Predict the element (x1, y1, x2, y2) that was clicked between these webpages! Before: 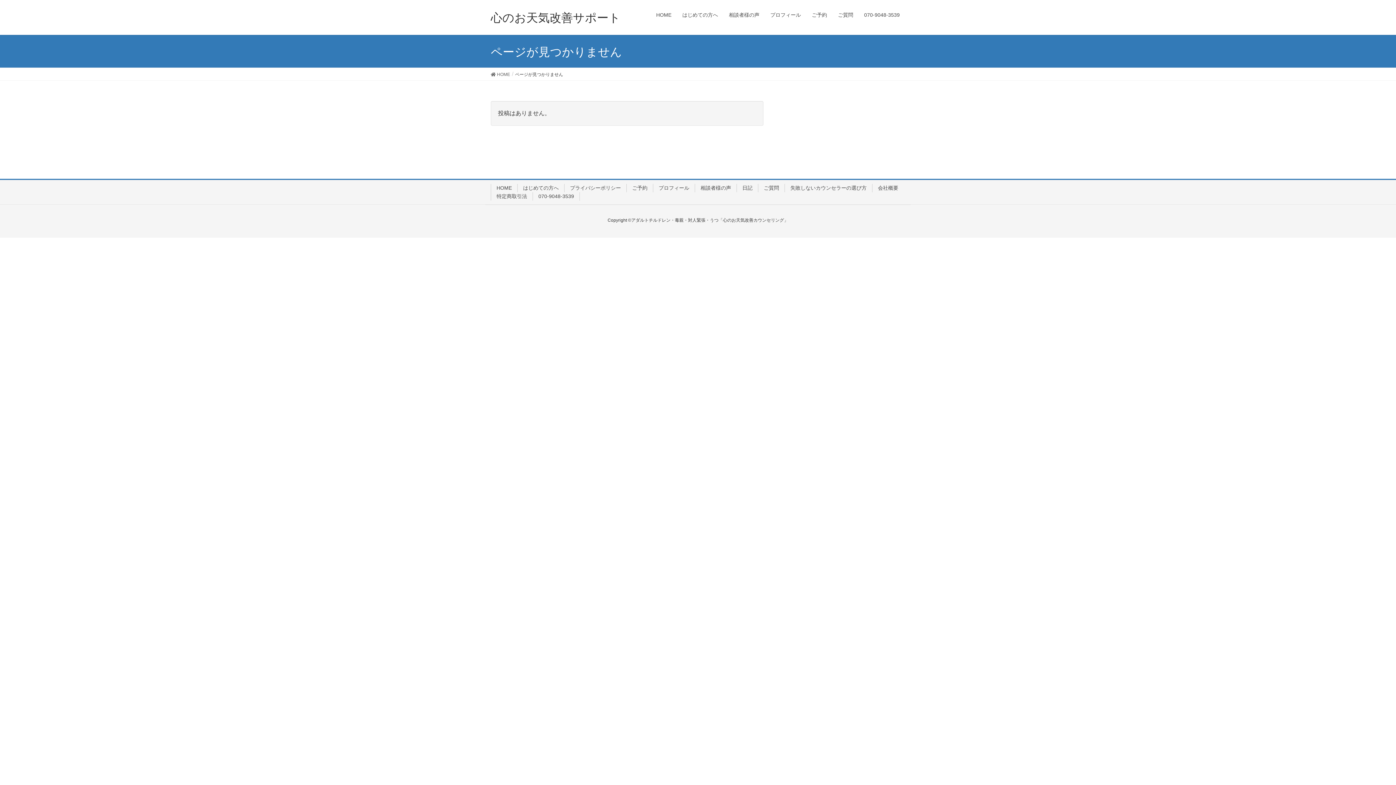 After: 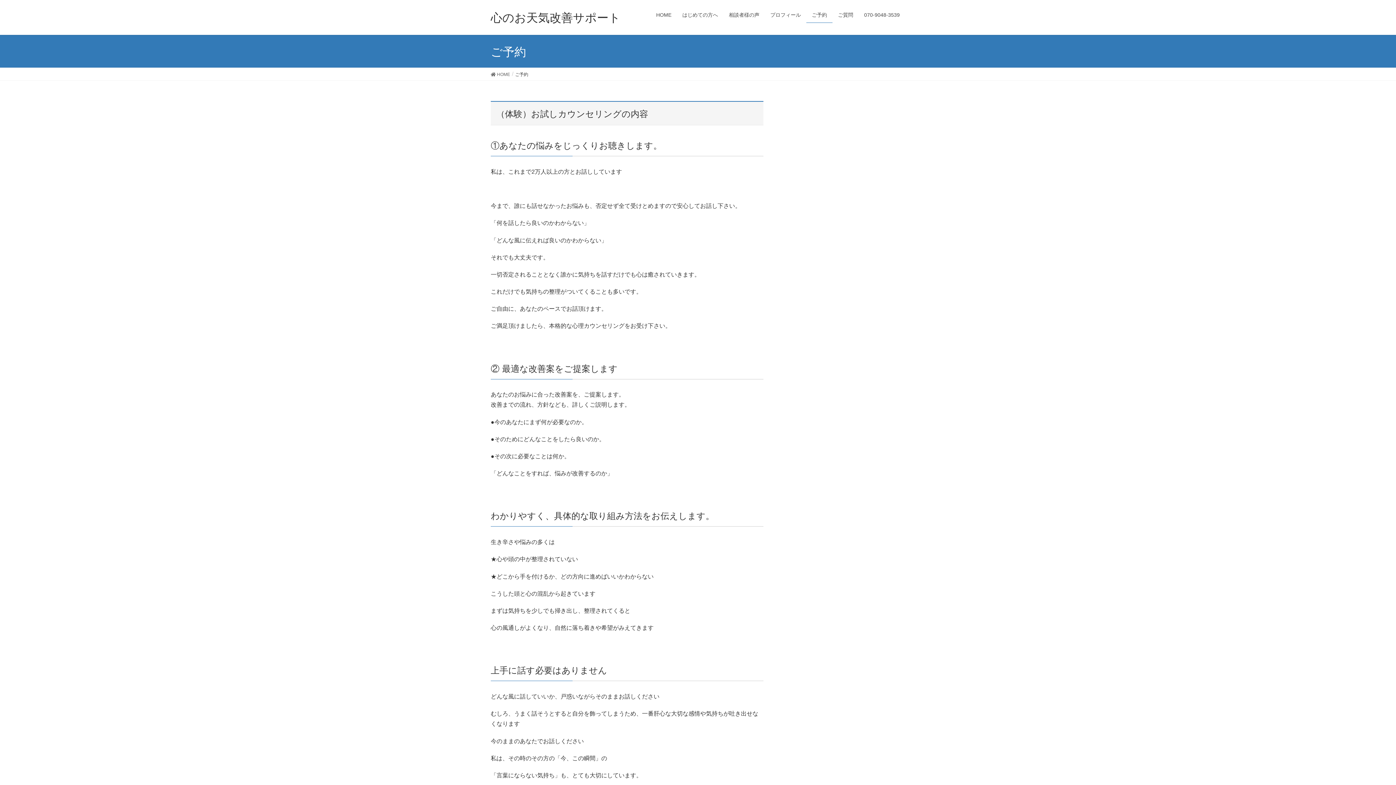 Action: label: ご予約 bbox: (626, 184, 653, 192)